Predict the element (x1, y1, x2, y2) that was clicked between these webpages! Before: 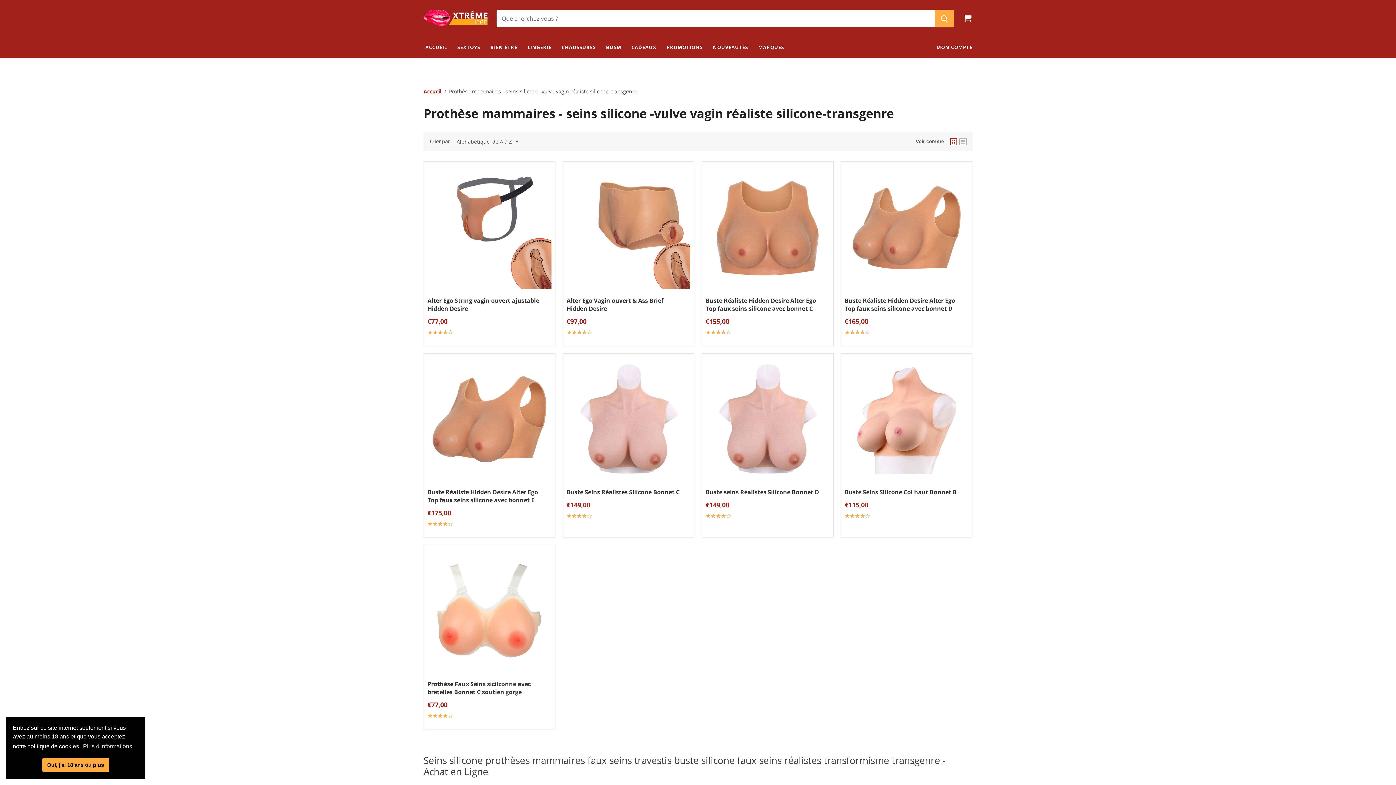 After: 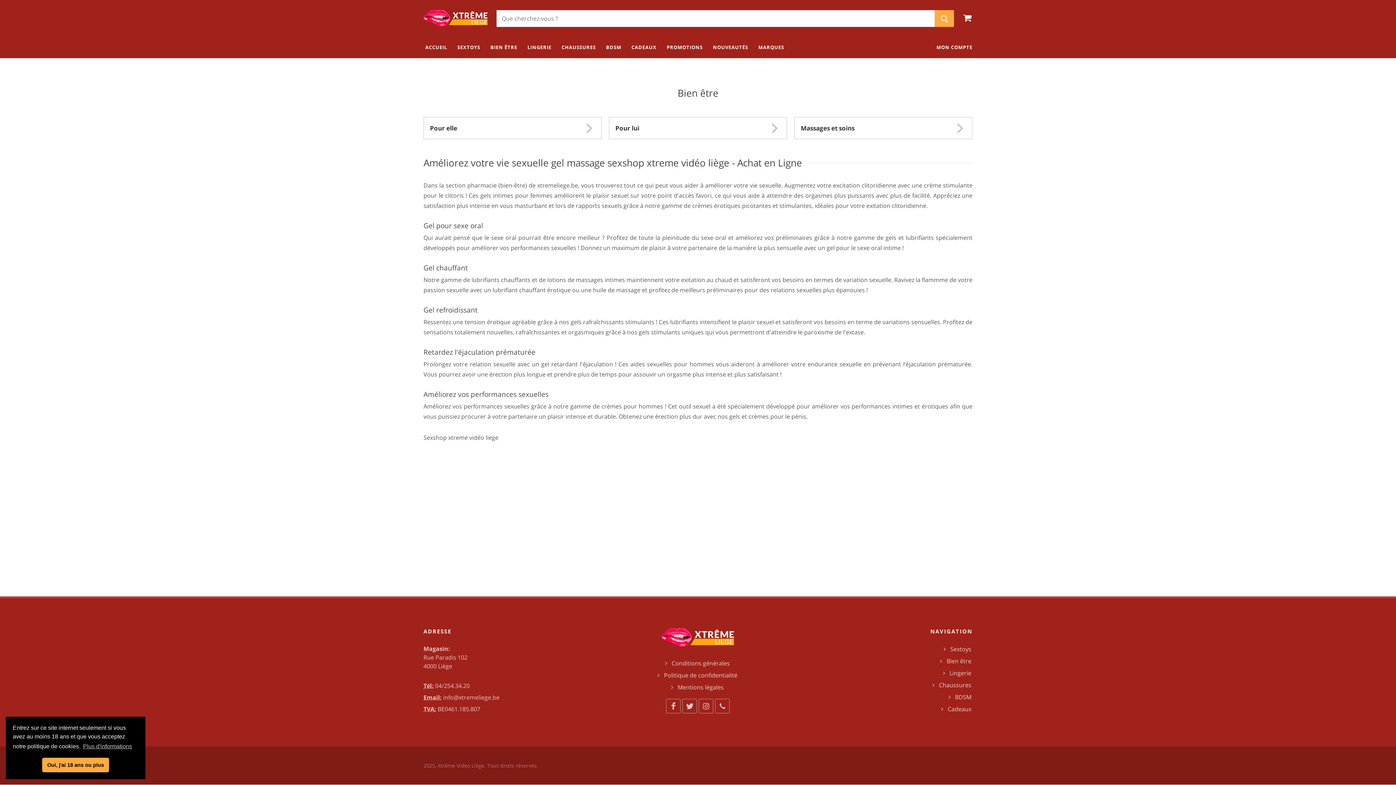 Action: bbox: (485, 36, 522, 58) label: BIEN ÊTRE